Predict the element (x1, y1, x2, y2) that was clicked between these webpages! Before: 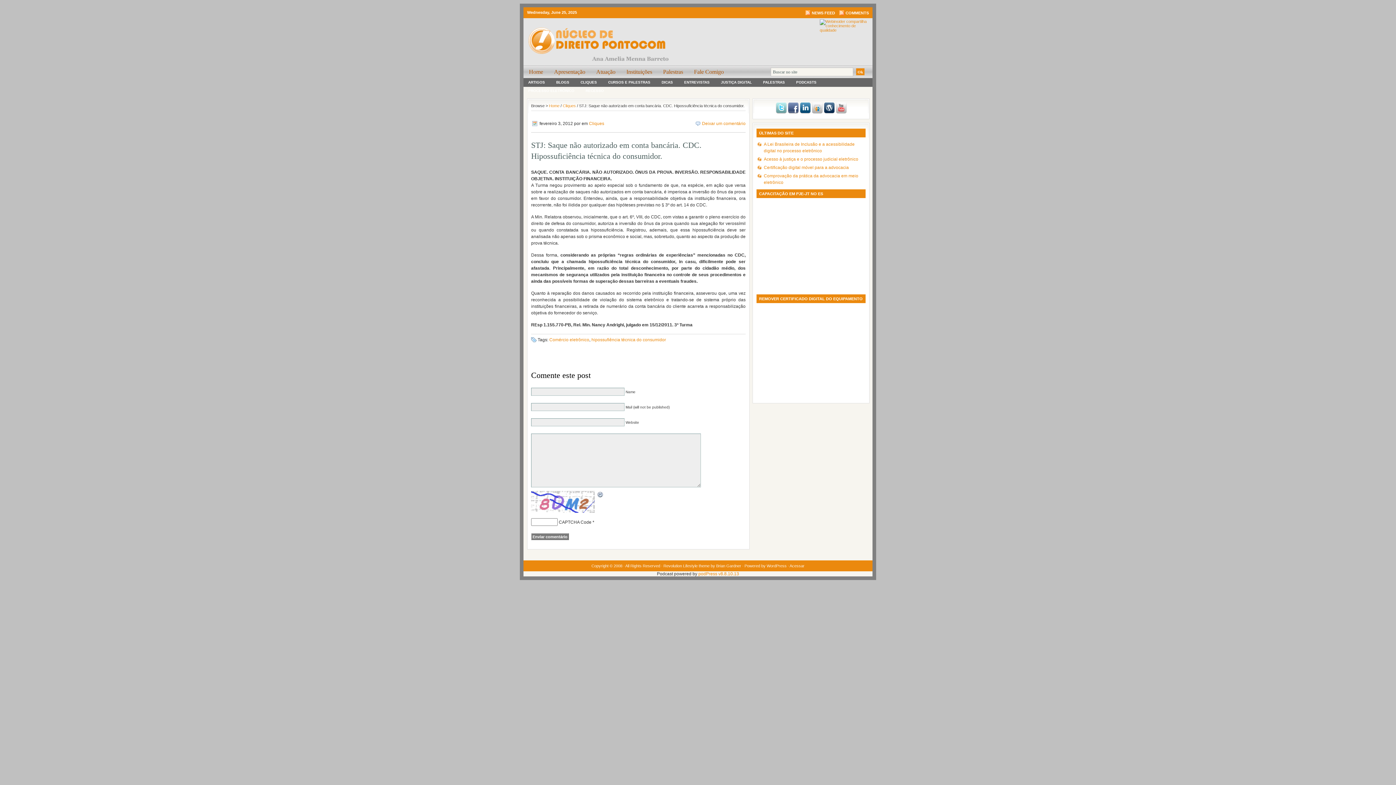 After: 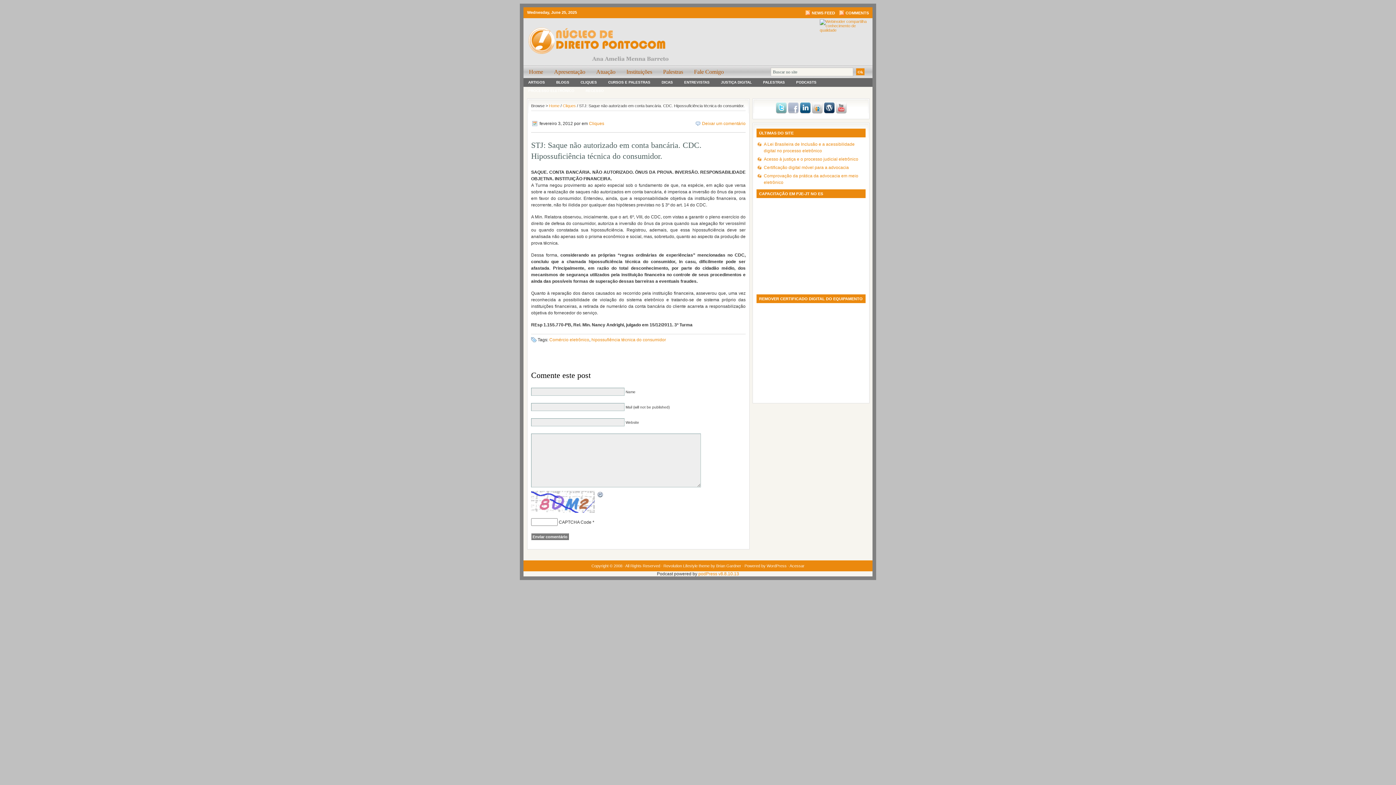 Action: bbox: (787, 109, 798, 114)